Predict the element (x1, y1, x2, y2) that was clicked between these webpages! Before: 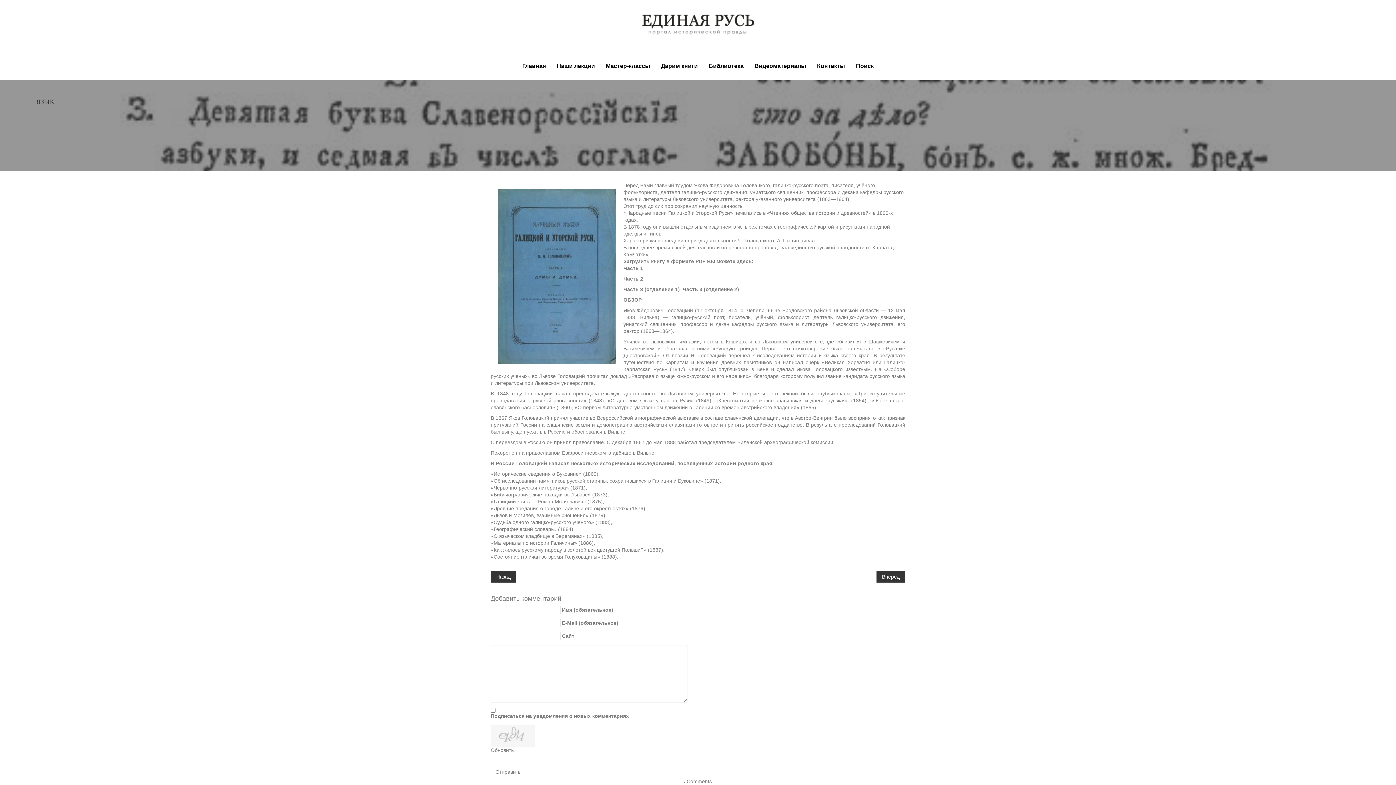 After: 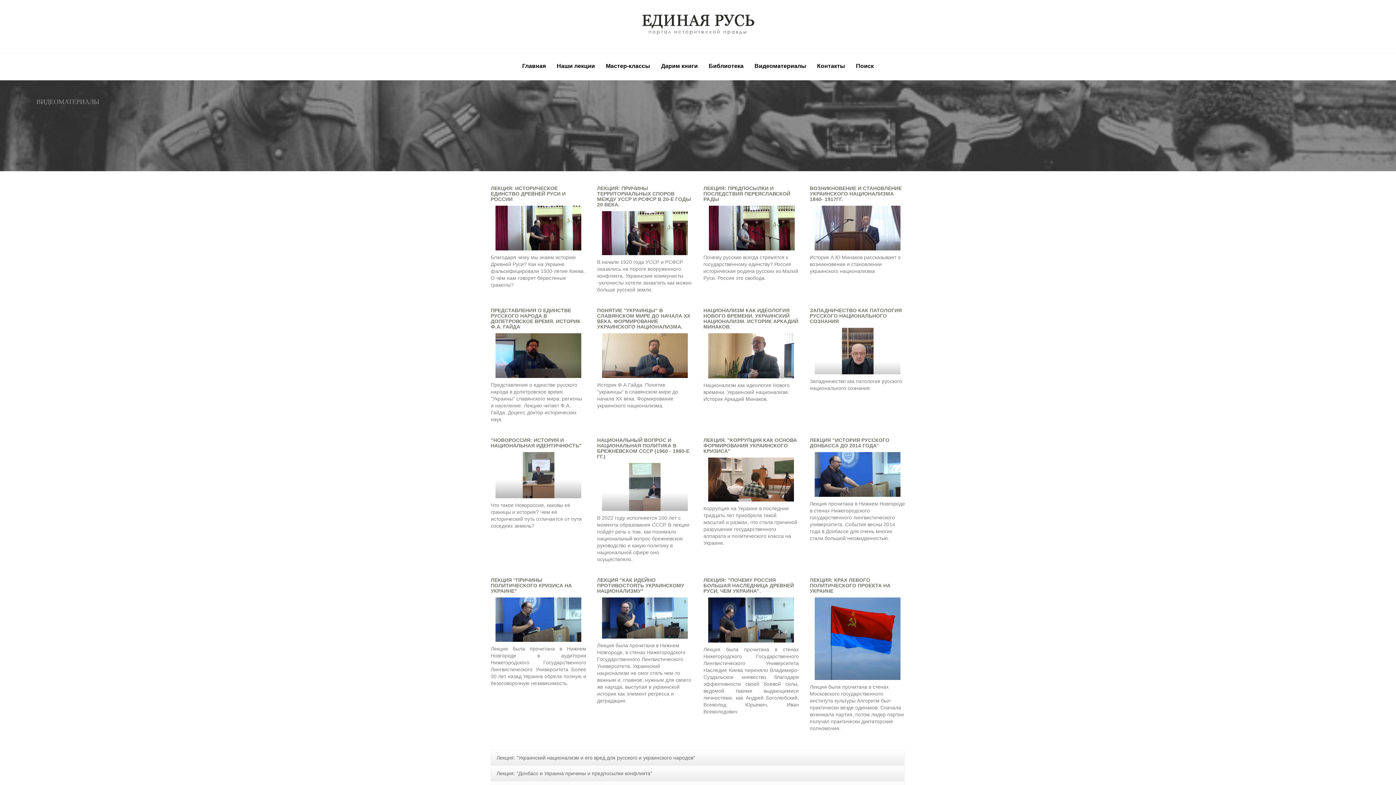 Action: label: Видеоматериалы bbox: (749, 61, 811, 70)